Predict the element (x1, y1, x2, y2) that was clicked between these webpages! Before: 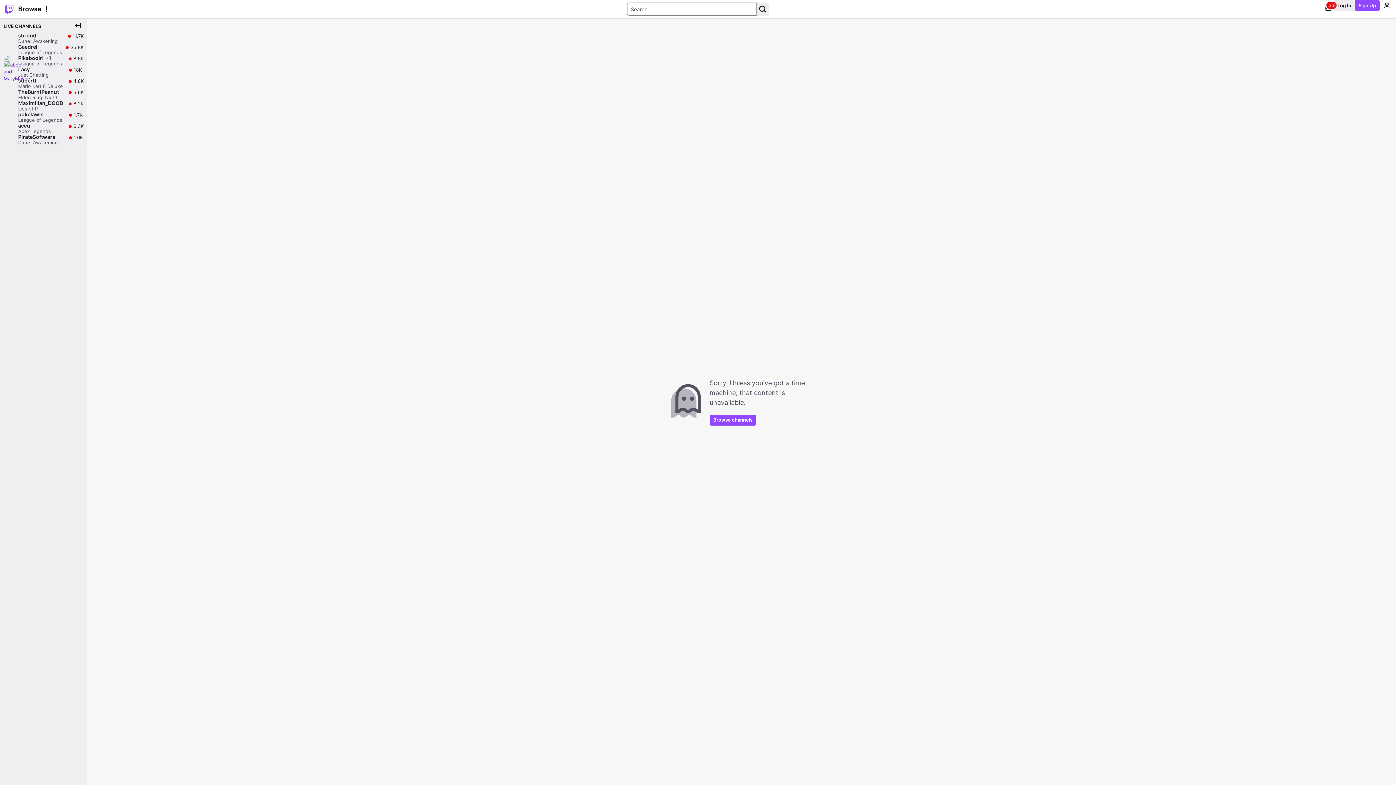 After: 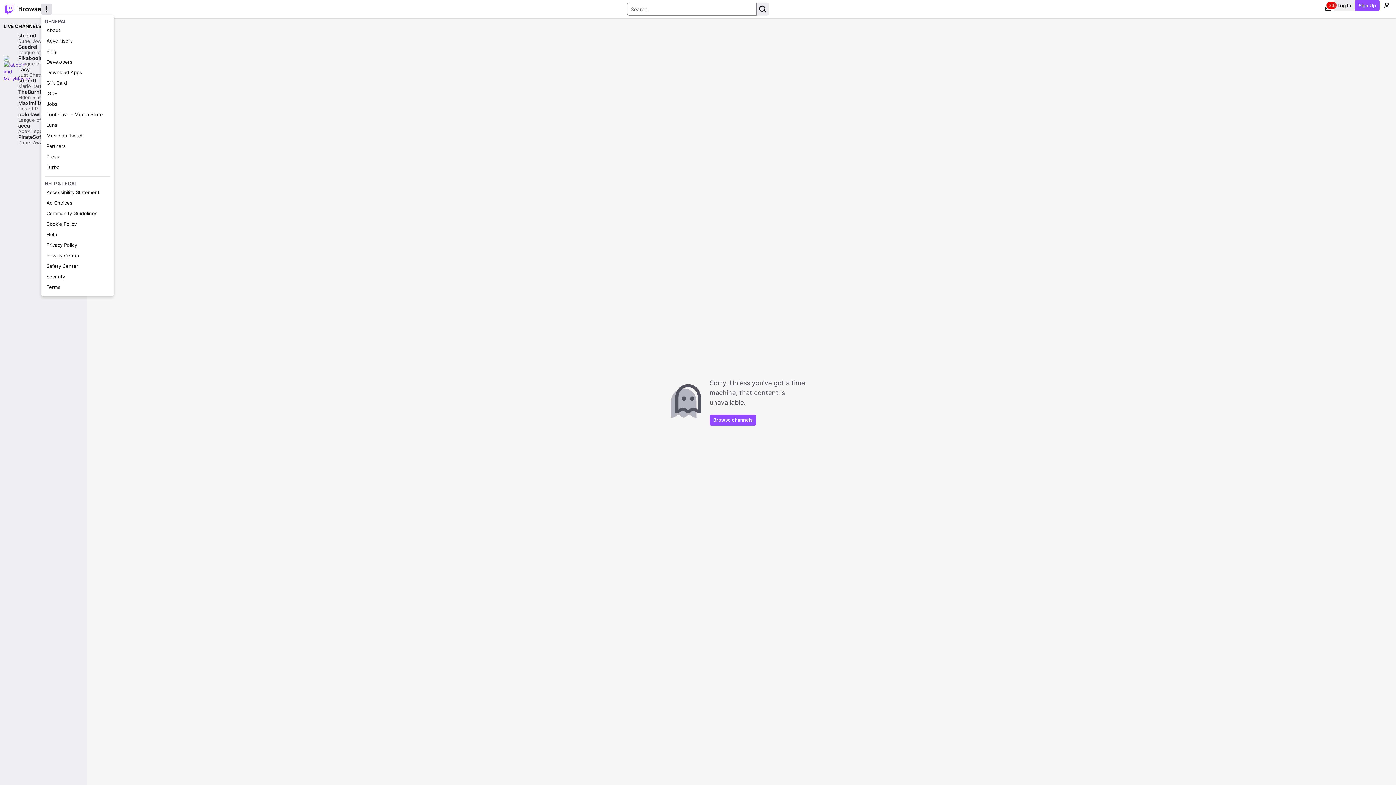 Action: label: More Options bbox: (41, 3, 52, 14)